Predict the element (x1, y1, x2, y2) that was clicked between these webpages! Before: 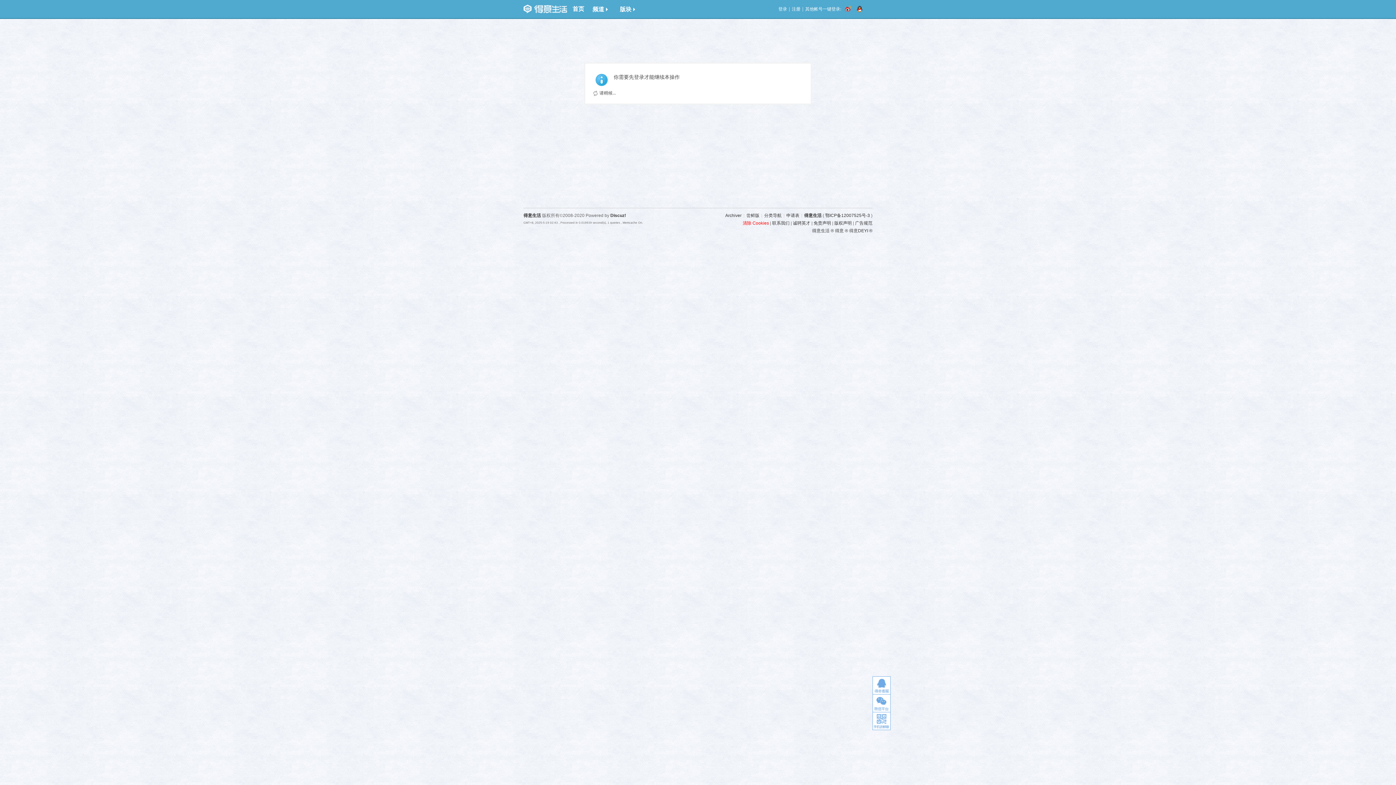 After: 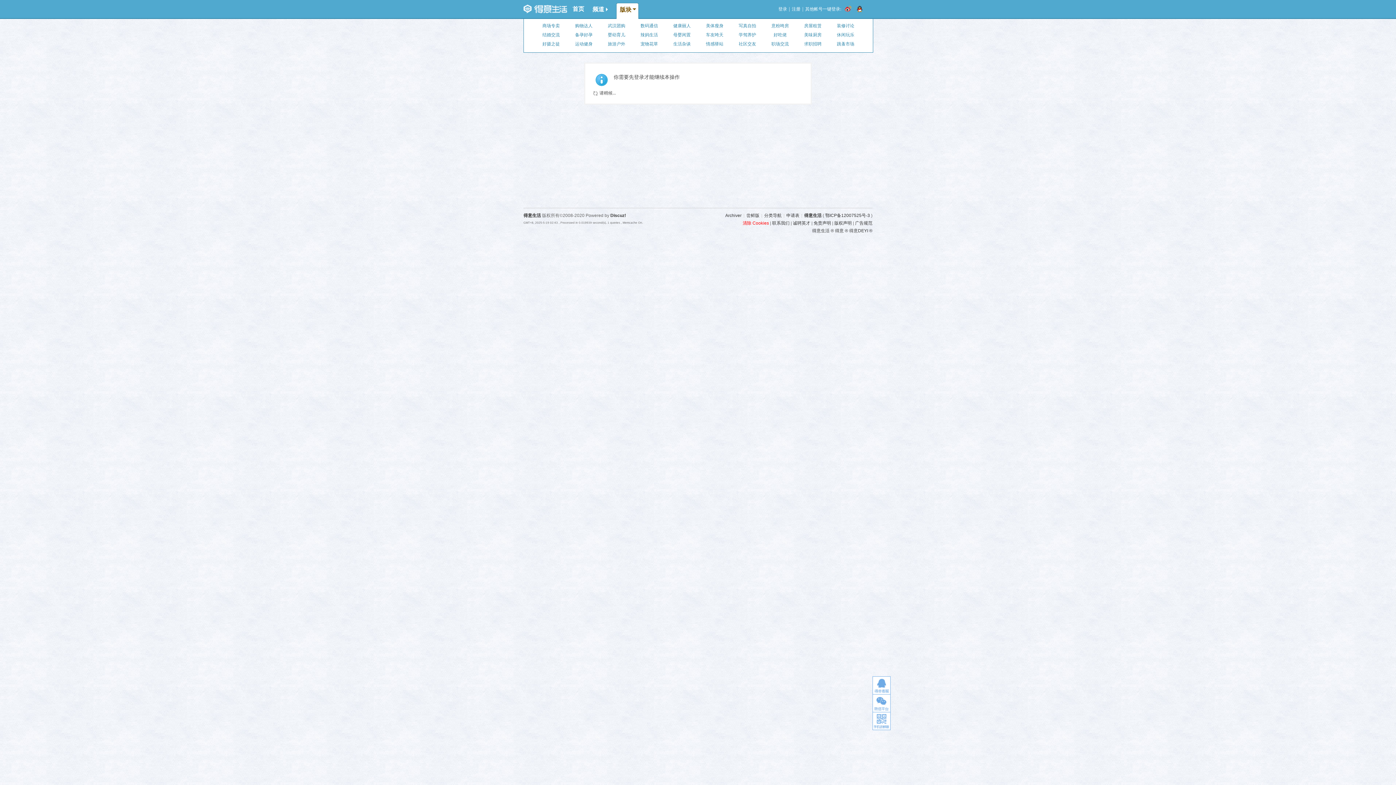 Action: label: 版块 bbox: (618, 2, 637, 18)